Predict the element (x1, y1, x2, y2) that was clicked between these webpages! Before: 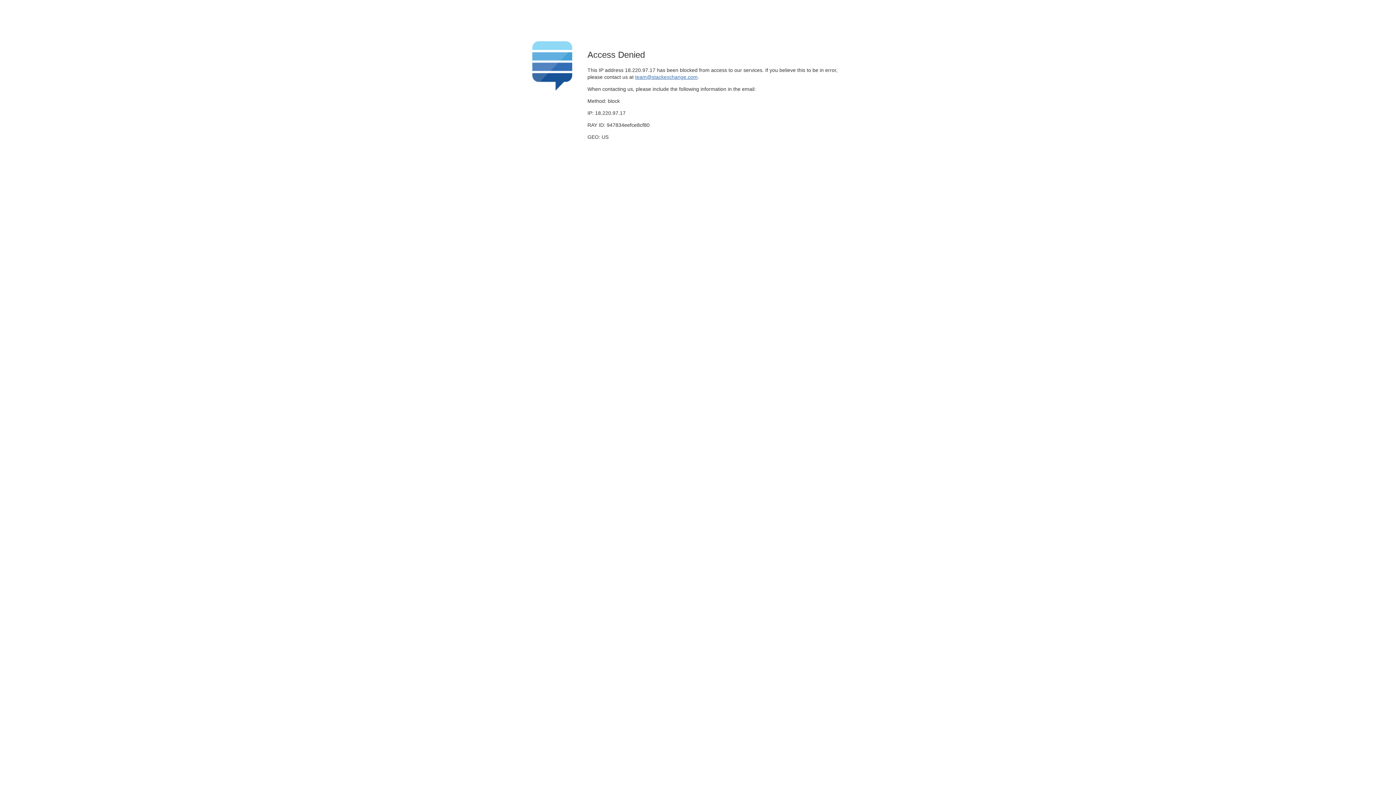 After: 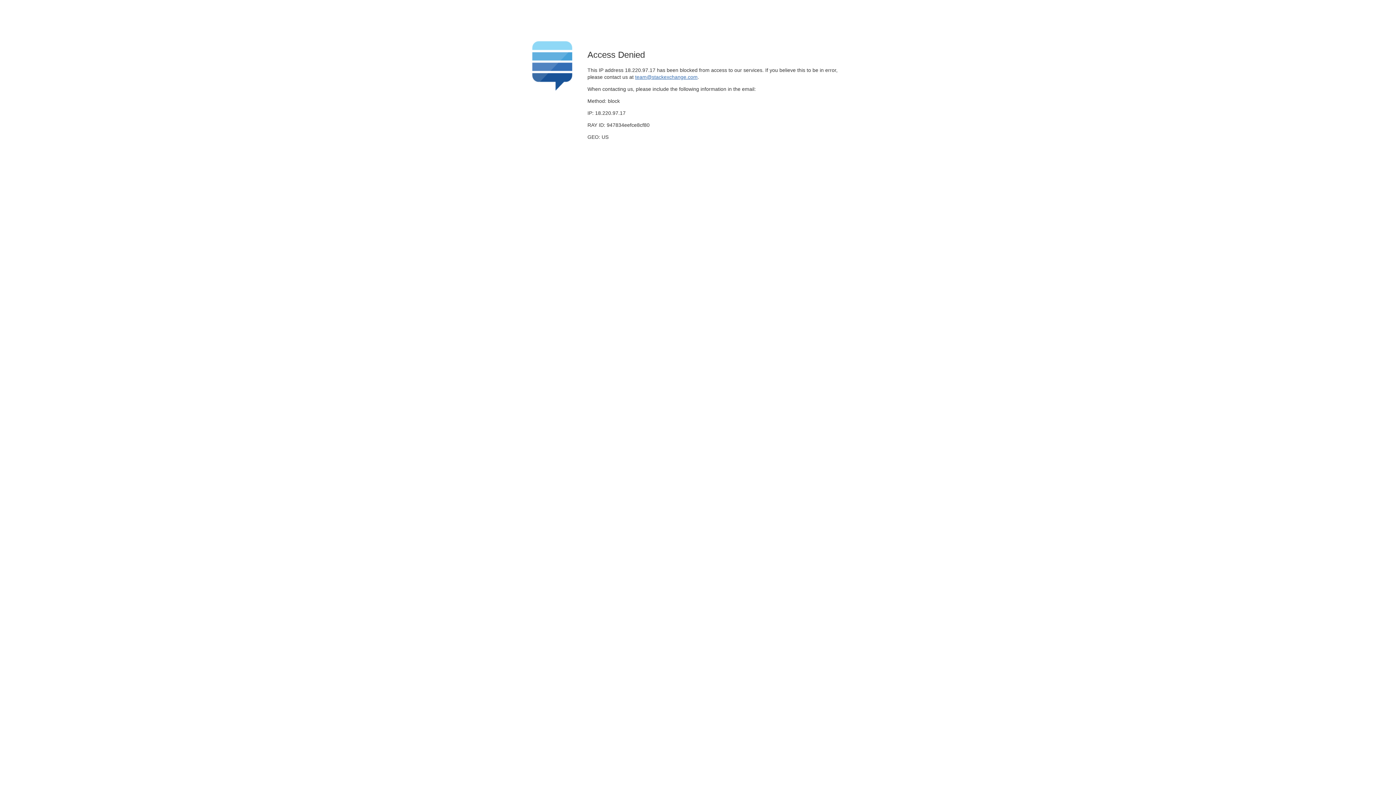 Action: label: team@stackexchange.com bbox: (635, 74, 697, 79)